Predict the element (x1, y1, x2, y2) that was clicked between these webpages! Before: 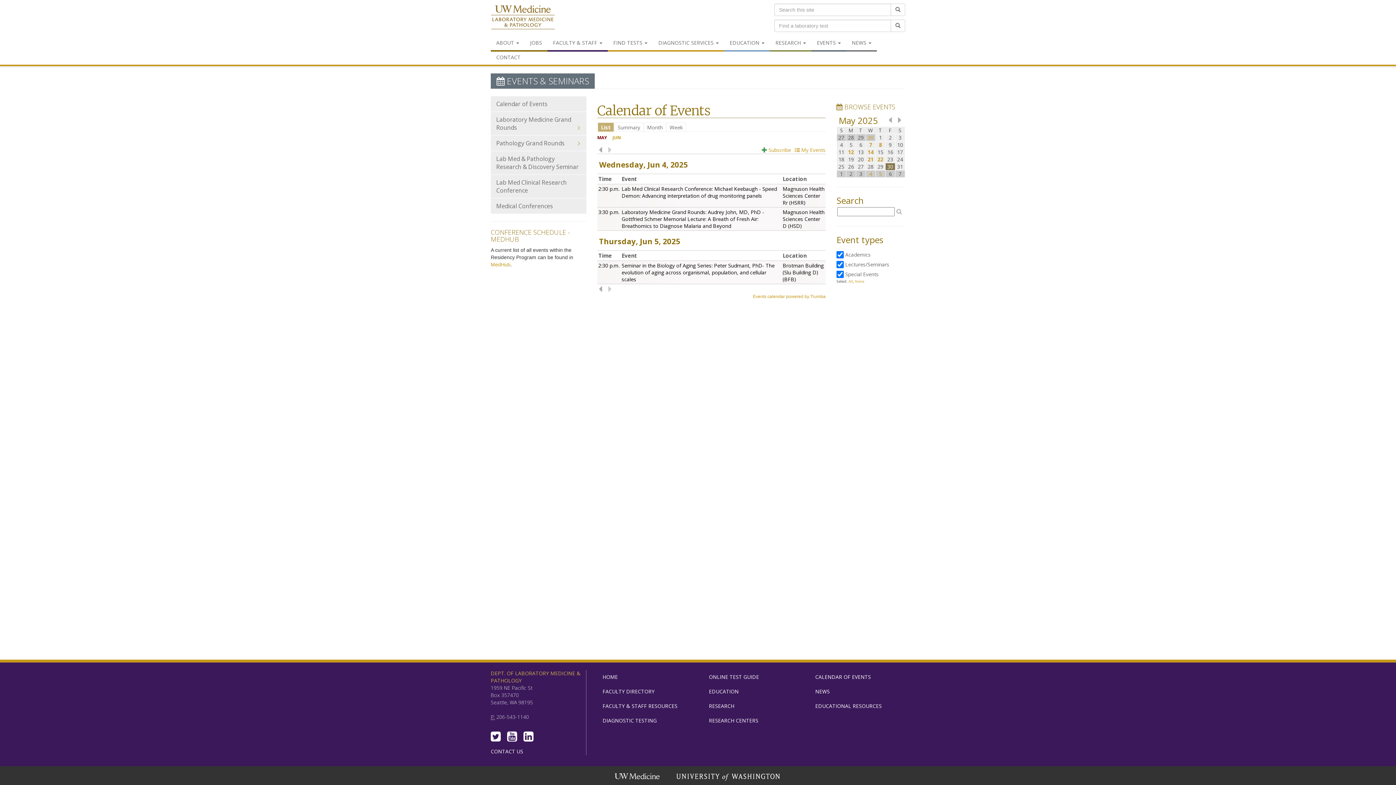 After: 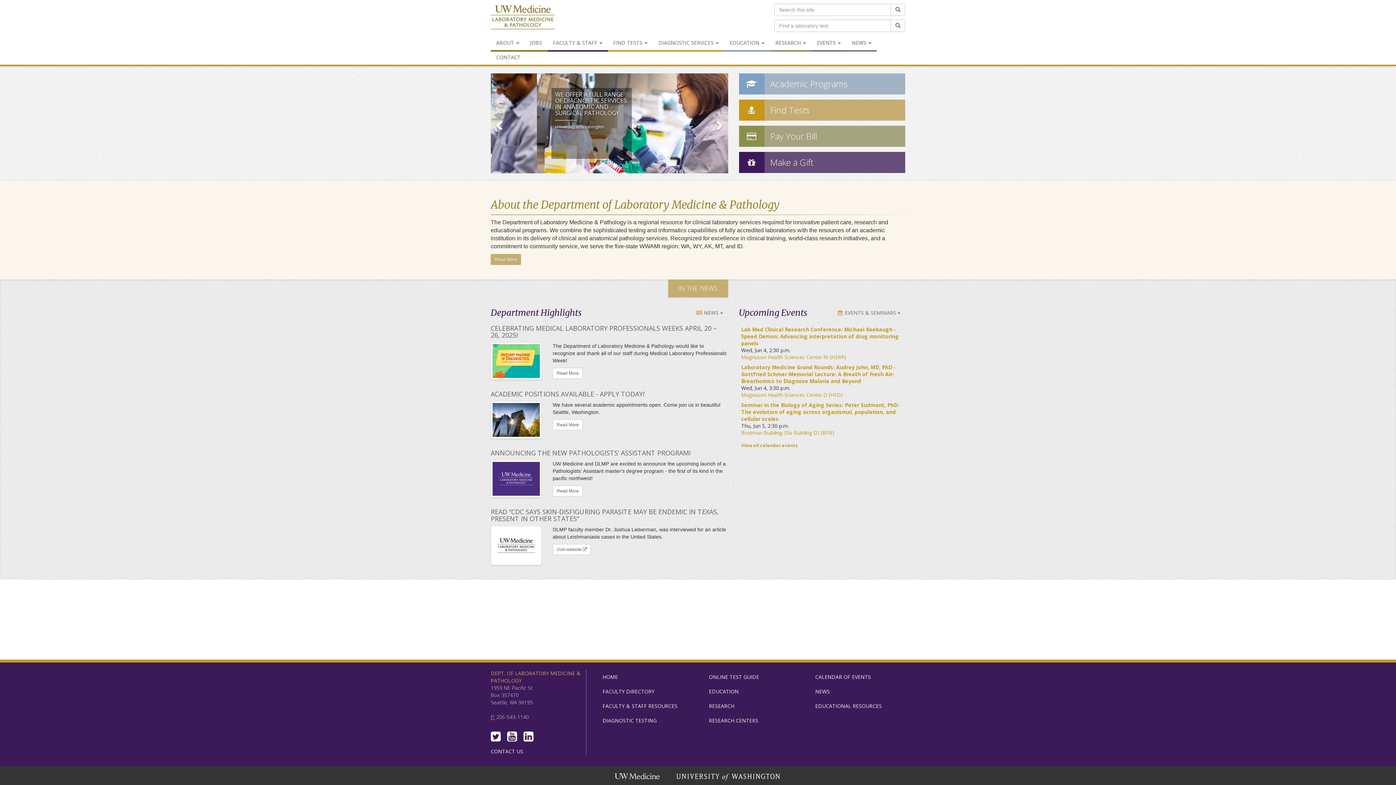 Action: label: Department of Laboratory Medicine & Pathology, UW Medicine, University of Washington bbox: (490, 5, 555, 30)